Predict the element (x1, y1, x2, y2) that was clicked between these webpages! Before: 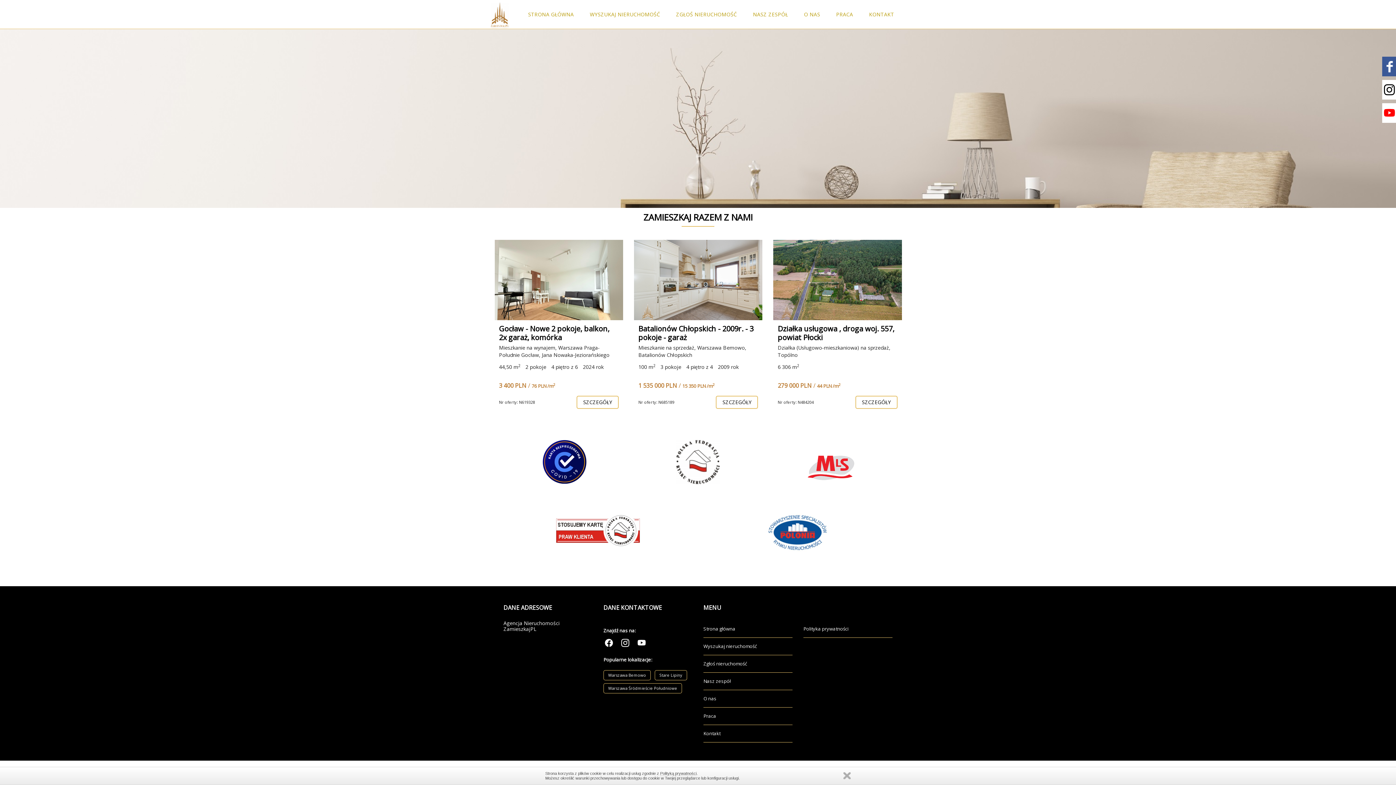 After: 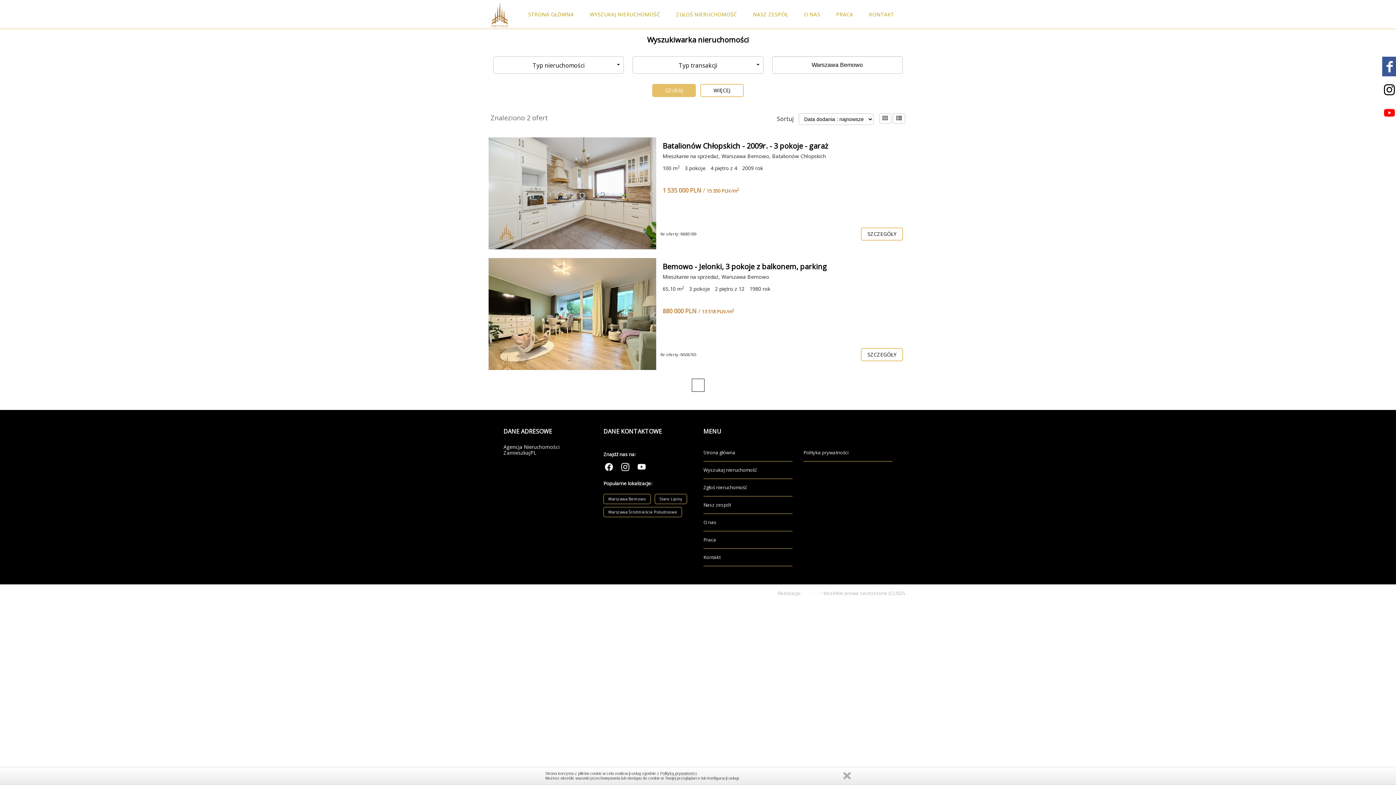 Action: label: Warszawa Bemowo bbox: (603, 670, 650, 680)